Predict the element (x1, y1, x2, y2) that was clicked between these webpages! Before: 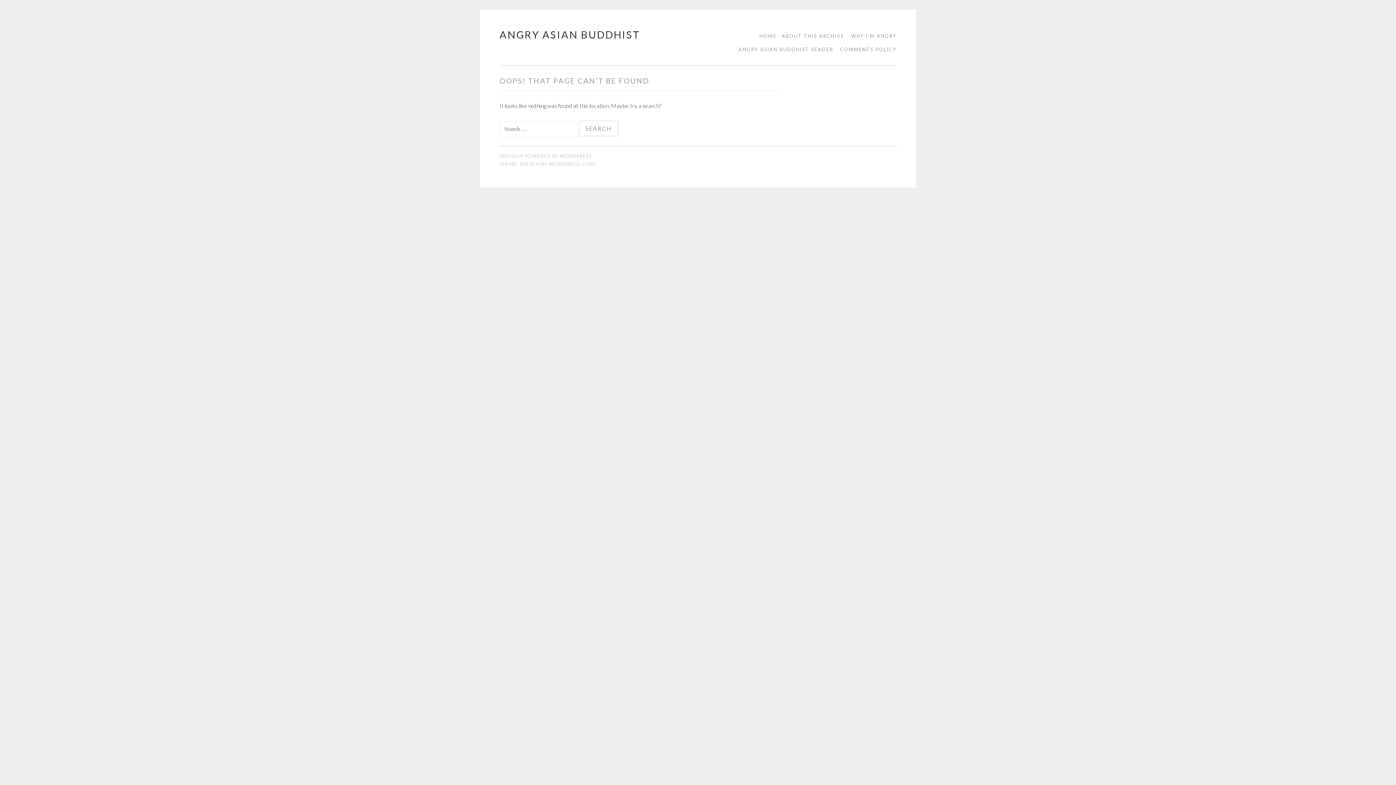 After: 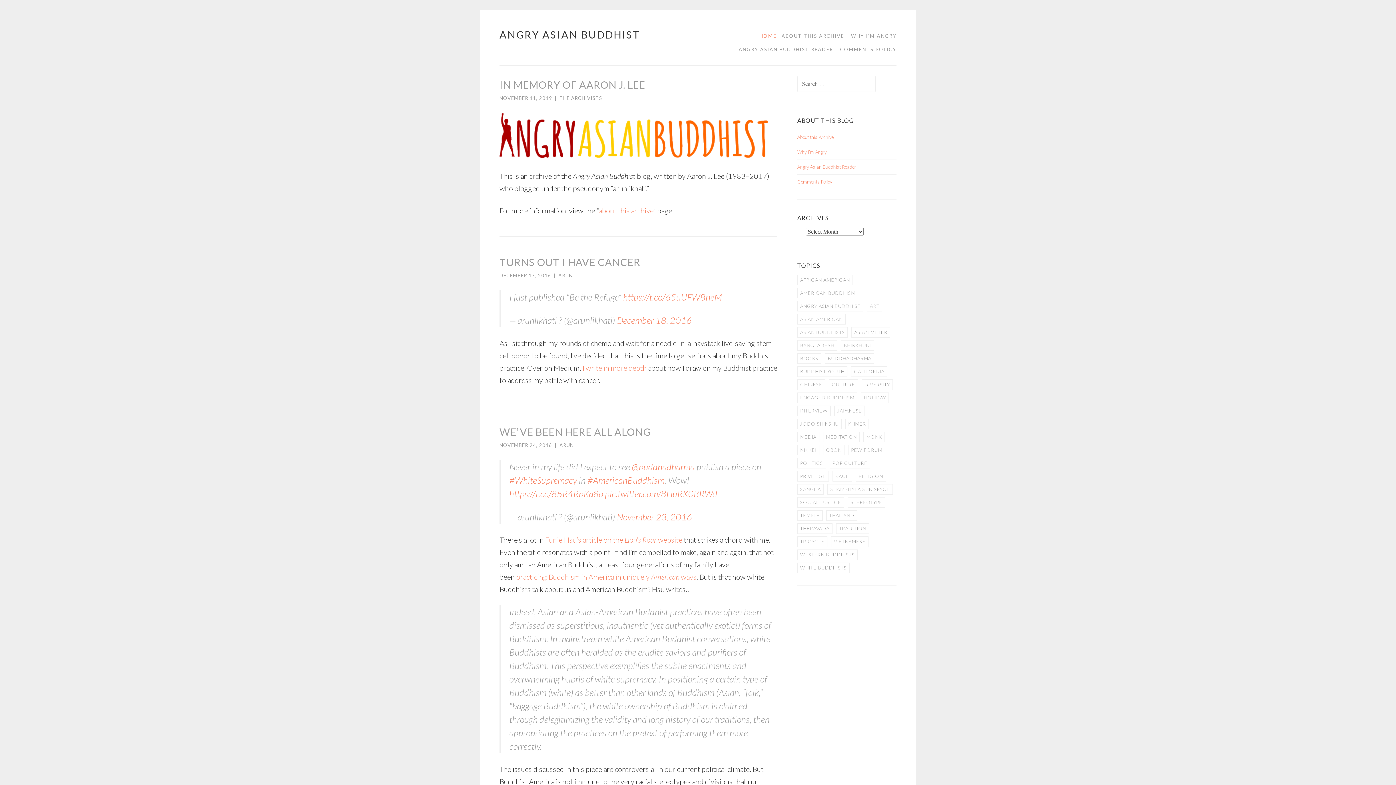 Action: bbox: (499, 28, 640, 40) label: ANGRY ASIAN BUDDHIST